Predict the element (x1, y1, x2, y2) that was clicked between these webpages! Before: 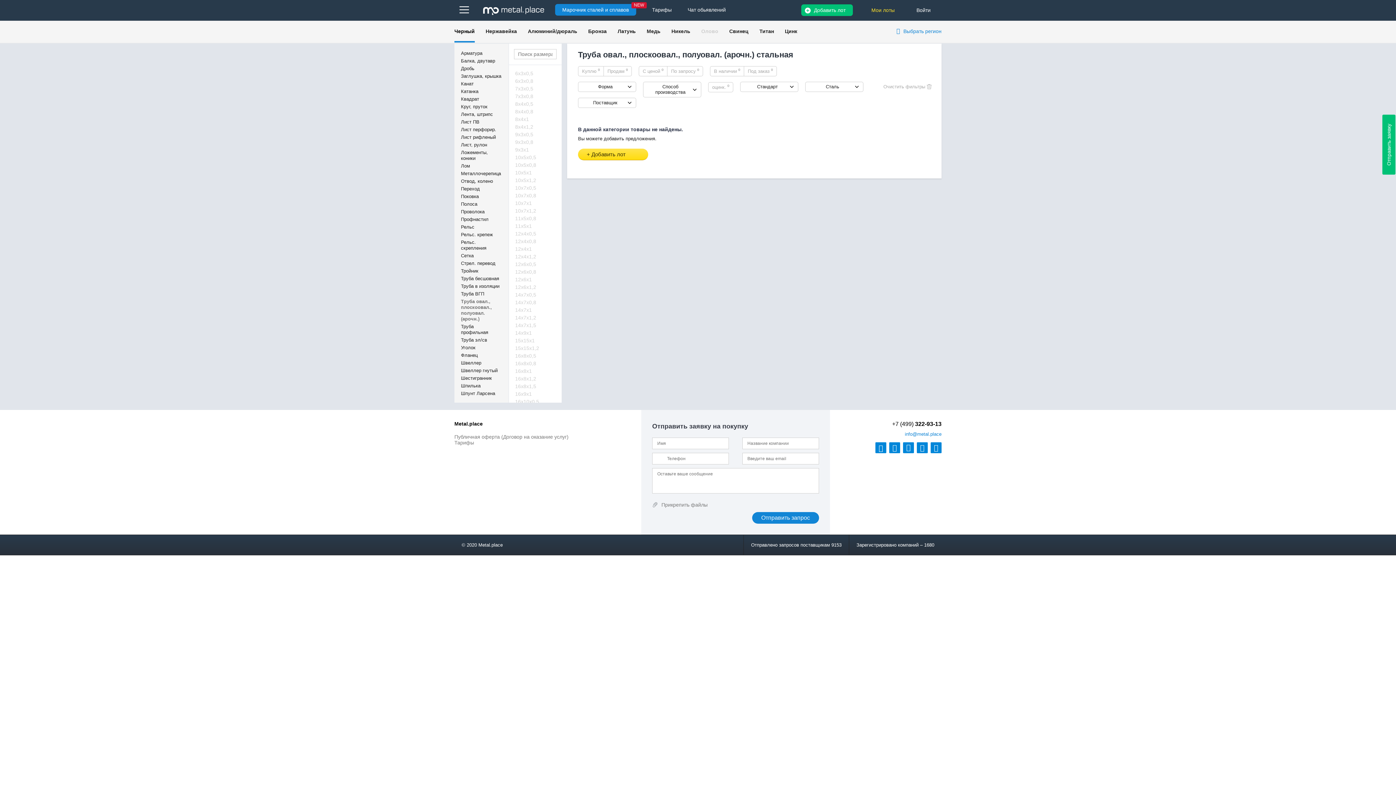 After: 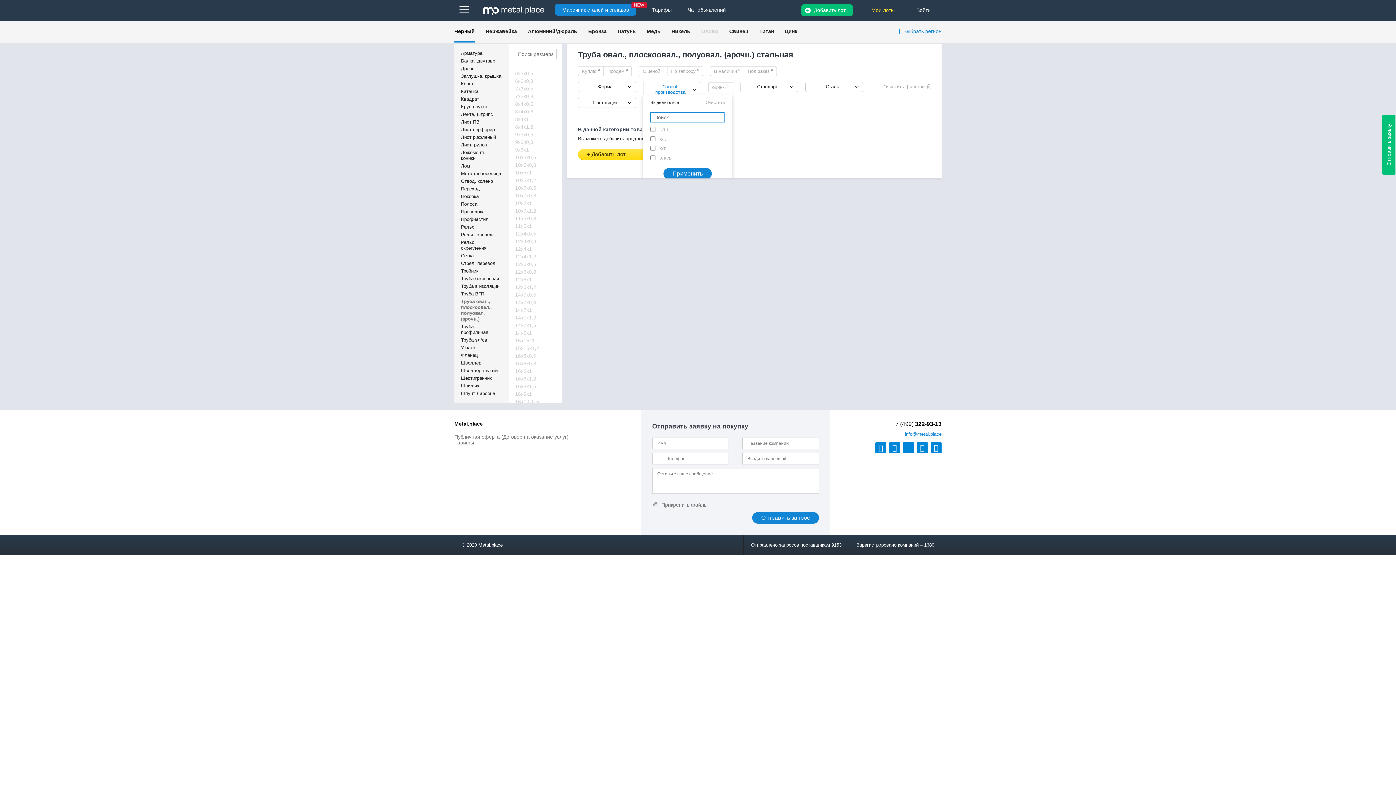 Action: bbox: (643, 81, 701, 97) label: Способ производства